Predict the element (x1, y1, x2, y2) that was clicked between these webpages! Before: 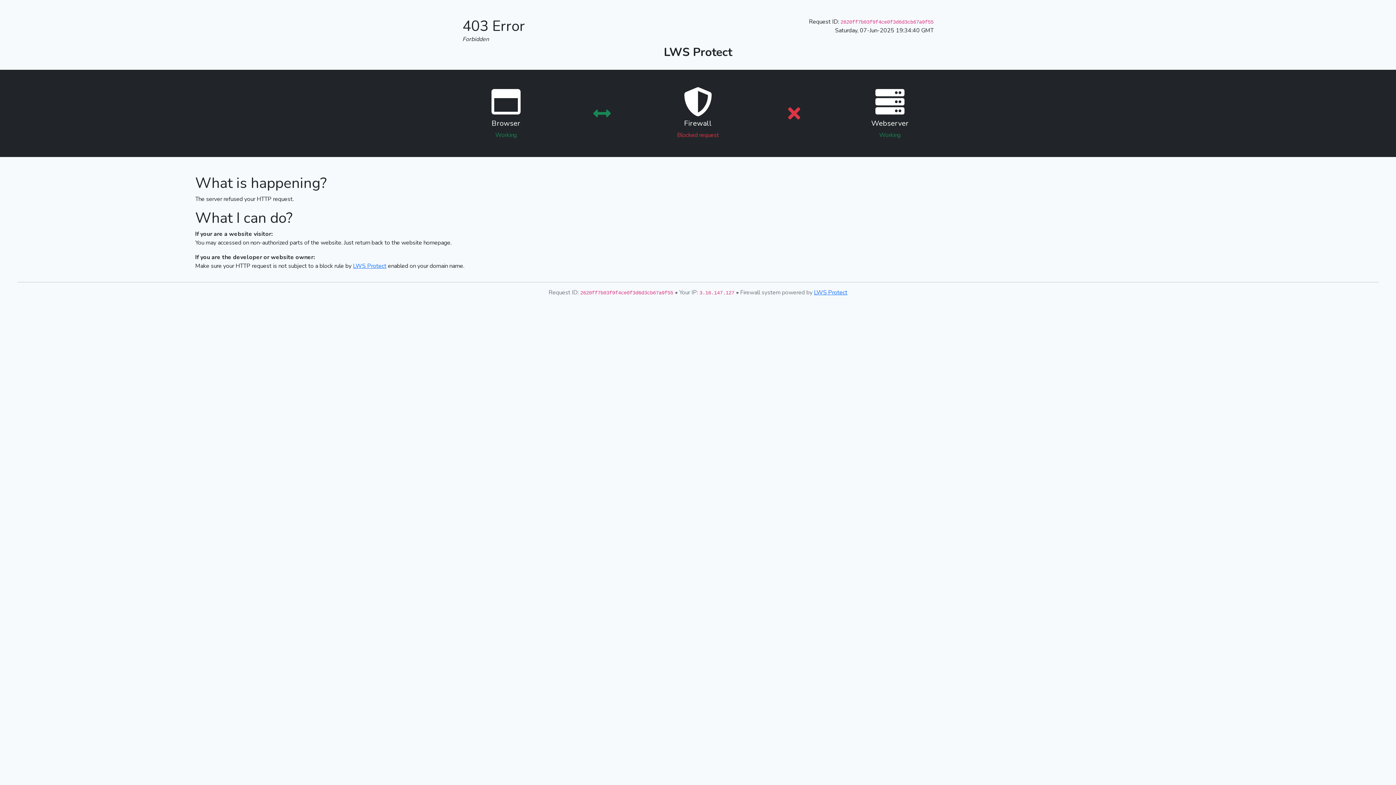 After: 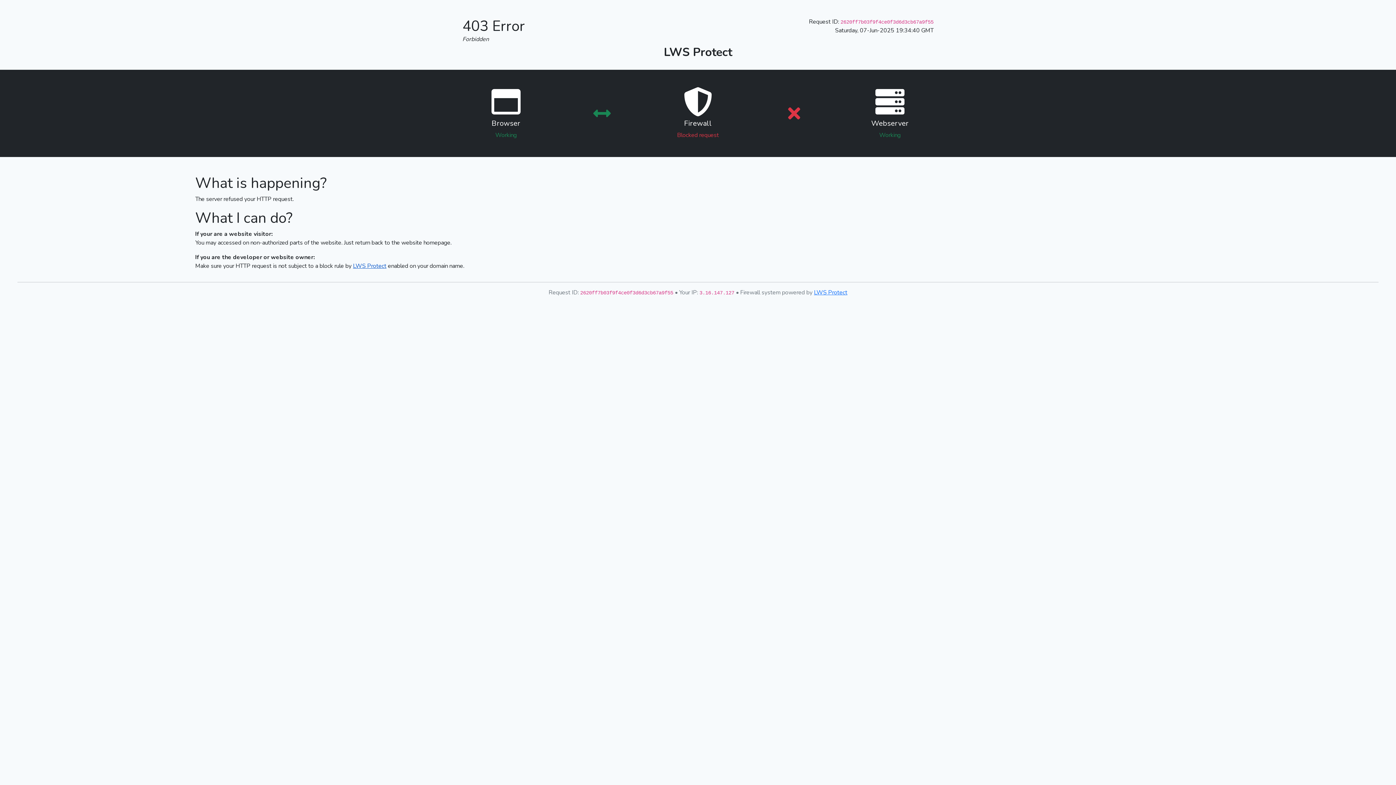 Action: label: LWS Protect bbox: (353, 262, 386, 270)